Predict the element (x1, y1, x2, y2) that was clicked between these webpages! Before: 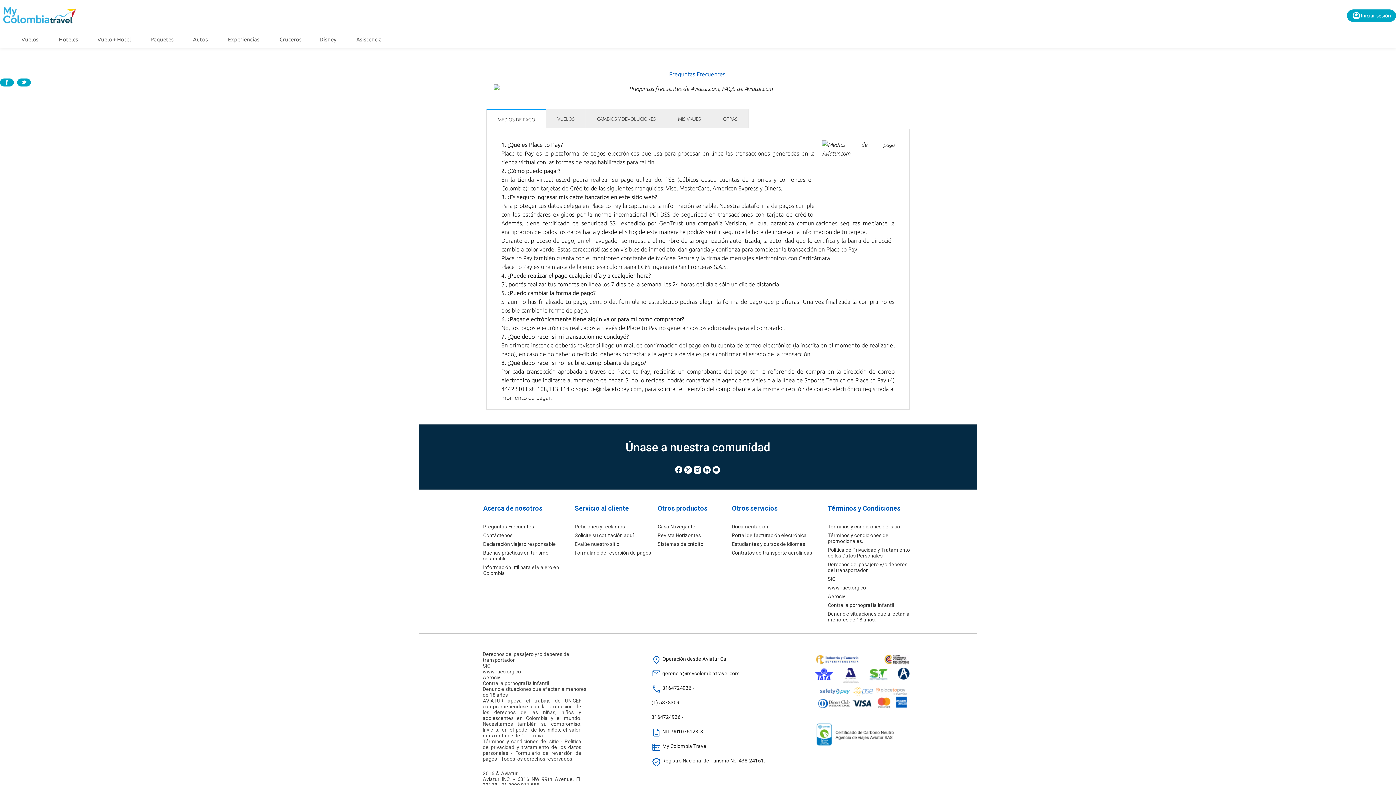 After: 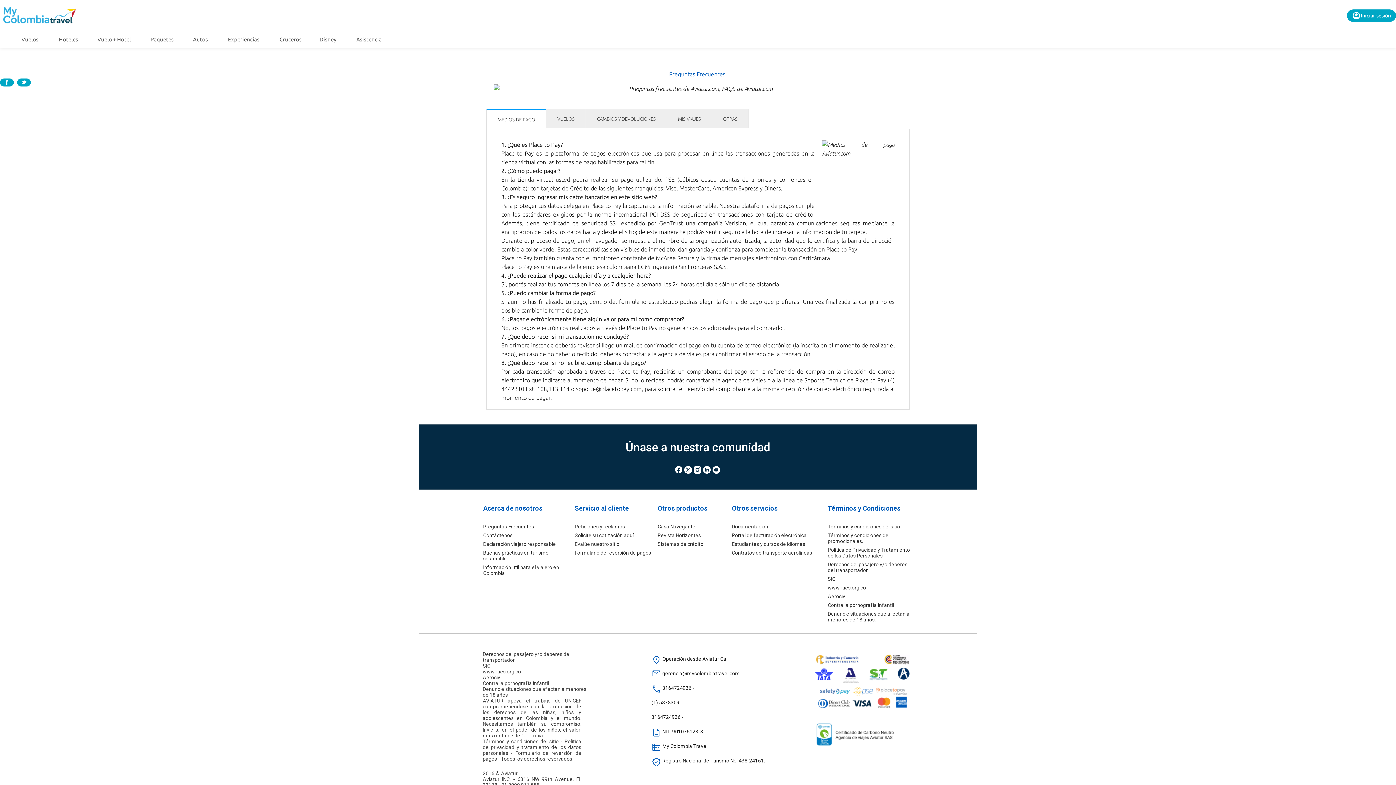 Action: bbox: (868, 668, 888, 683)